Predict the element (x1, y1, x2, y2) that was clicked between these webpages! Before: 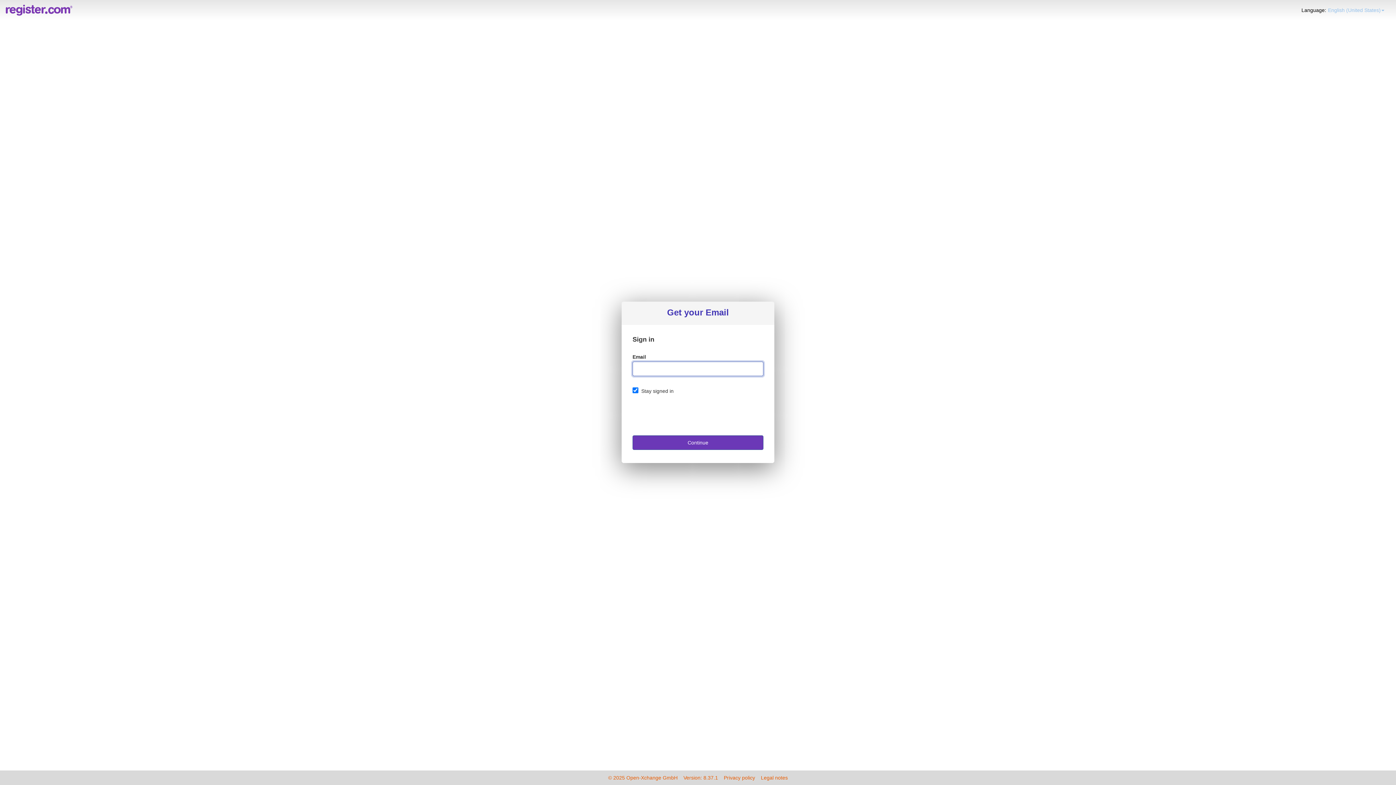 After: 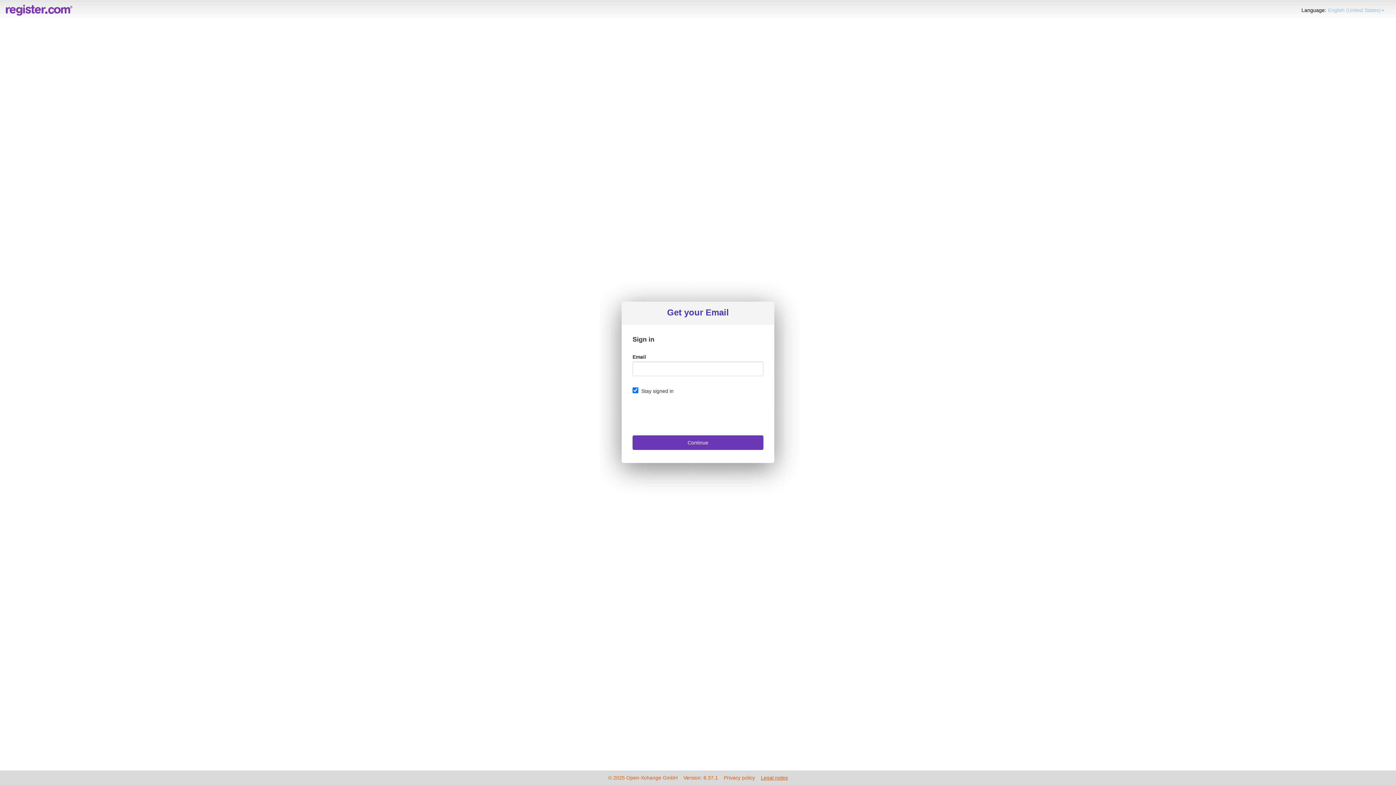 Action: label: Legal notes bbox: (761, 775, 788, 781)